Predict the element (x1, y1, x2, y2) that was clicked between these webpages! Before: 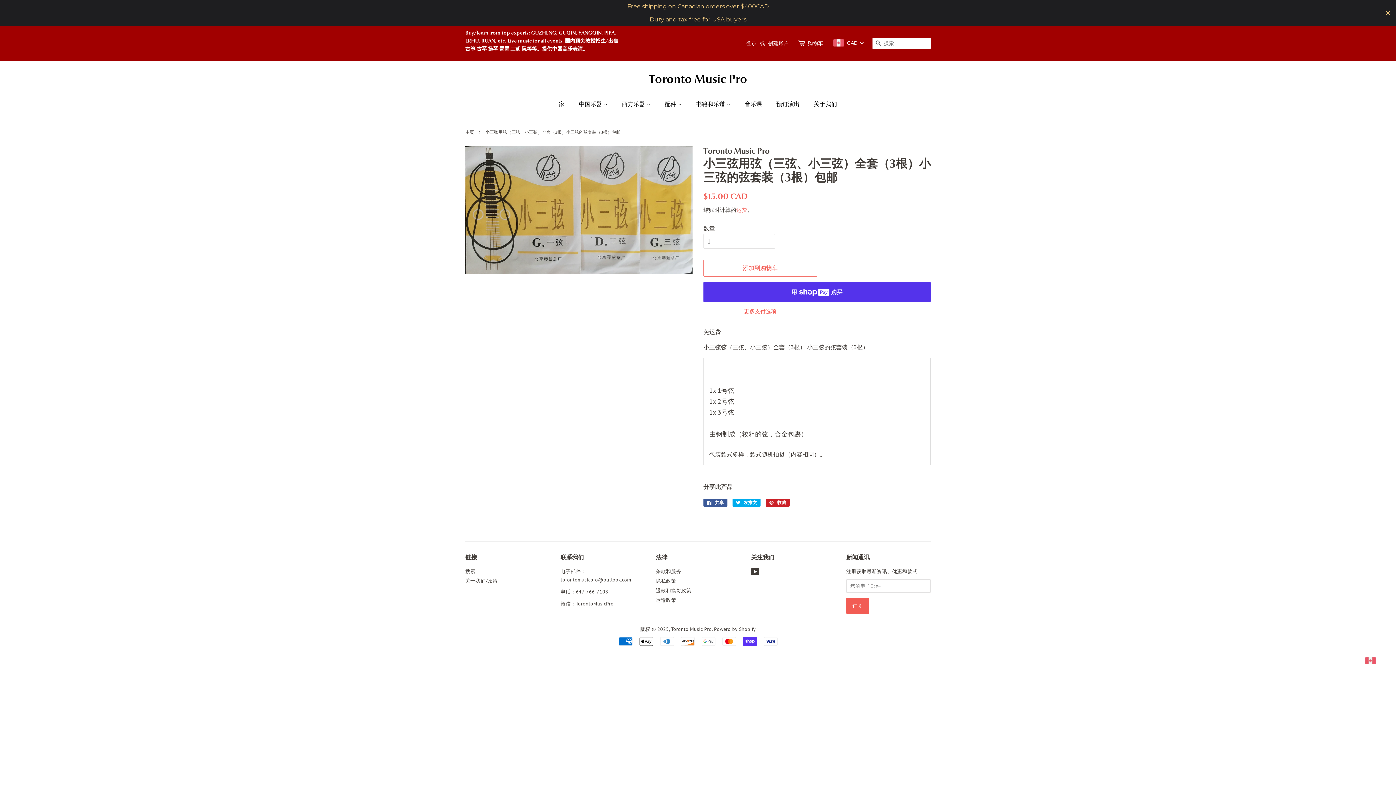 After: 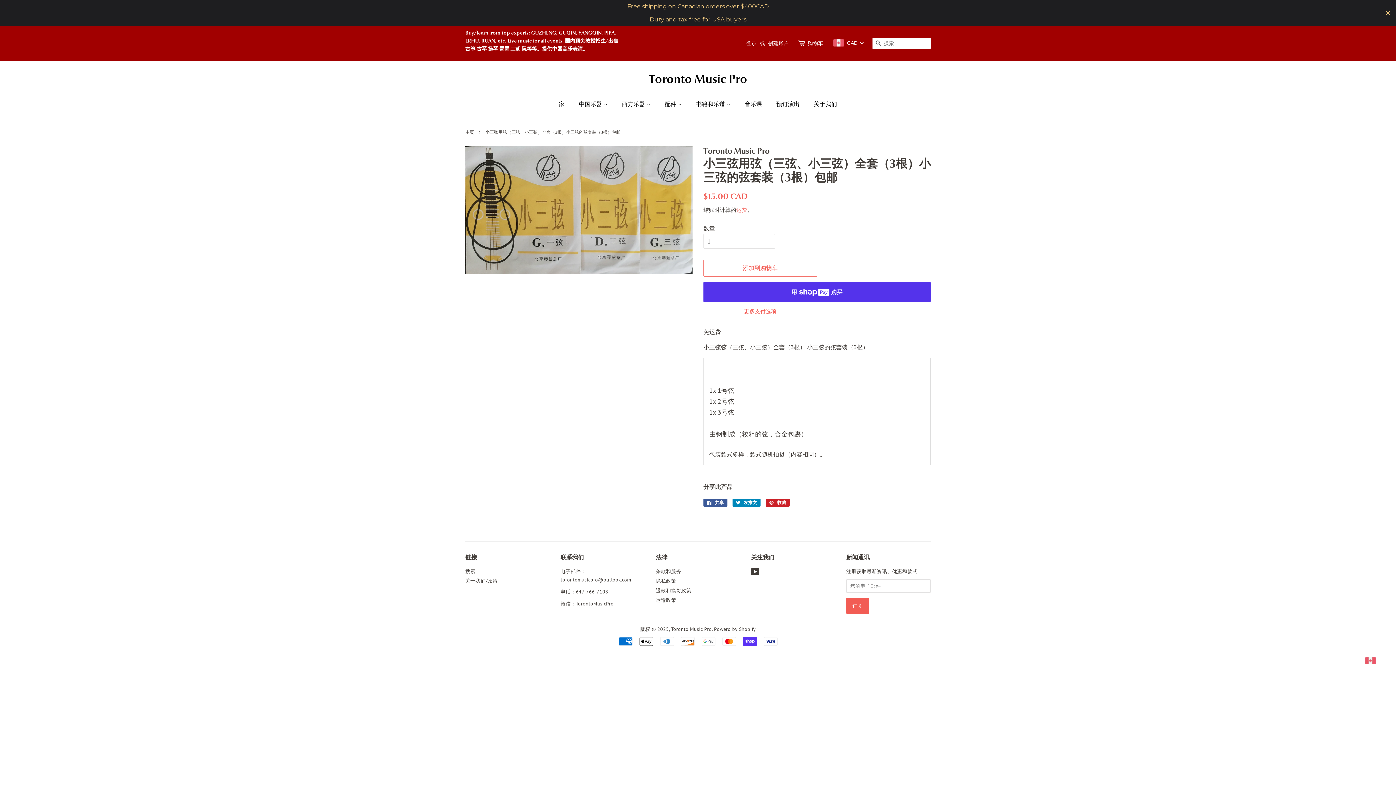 Action: label:  发推文
在 Twitter 上发推文 bbox: (732, 498, 760, 506)